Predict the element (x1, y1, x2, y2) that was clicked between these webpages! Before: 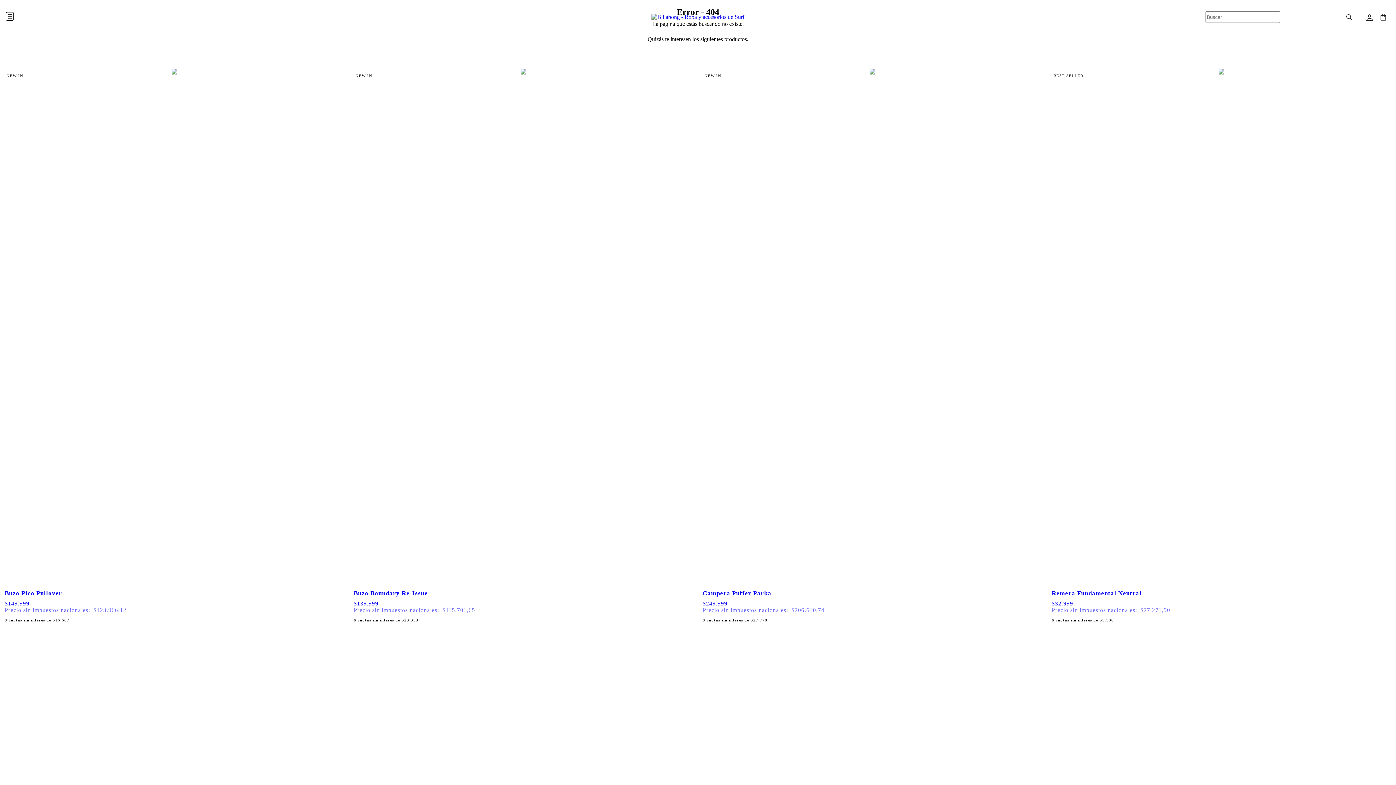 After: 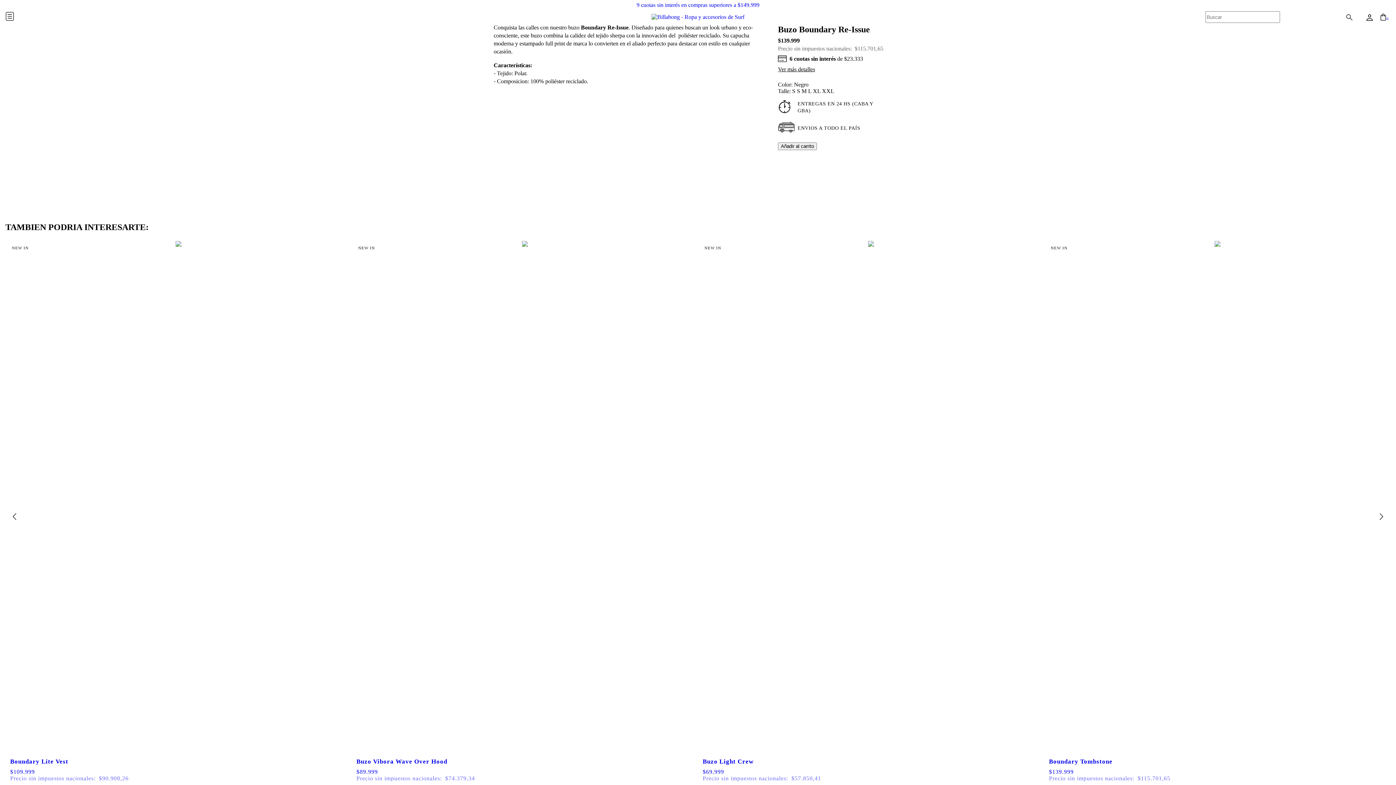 Action: label: Buzo Boundary Re-Issue
$139.999
Precio sin impuestos nacionales: $115.701,65 bbox: (353, 589, 693, 613)